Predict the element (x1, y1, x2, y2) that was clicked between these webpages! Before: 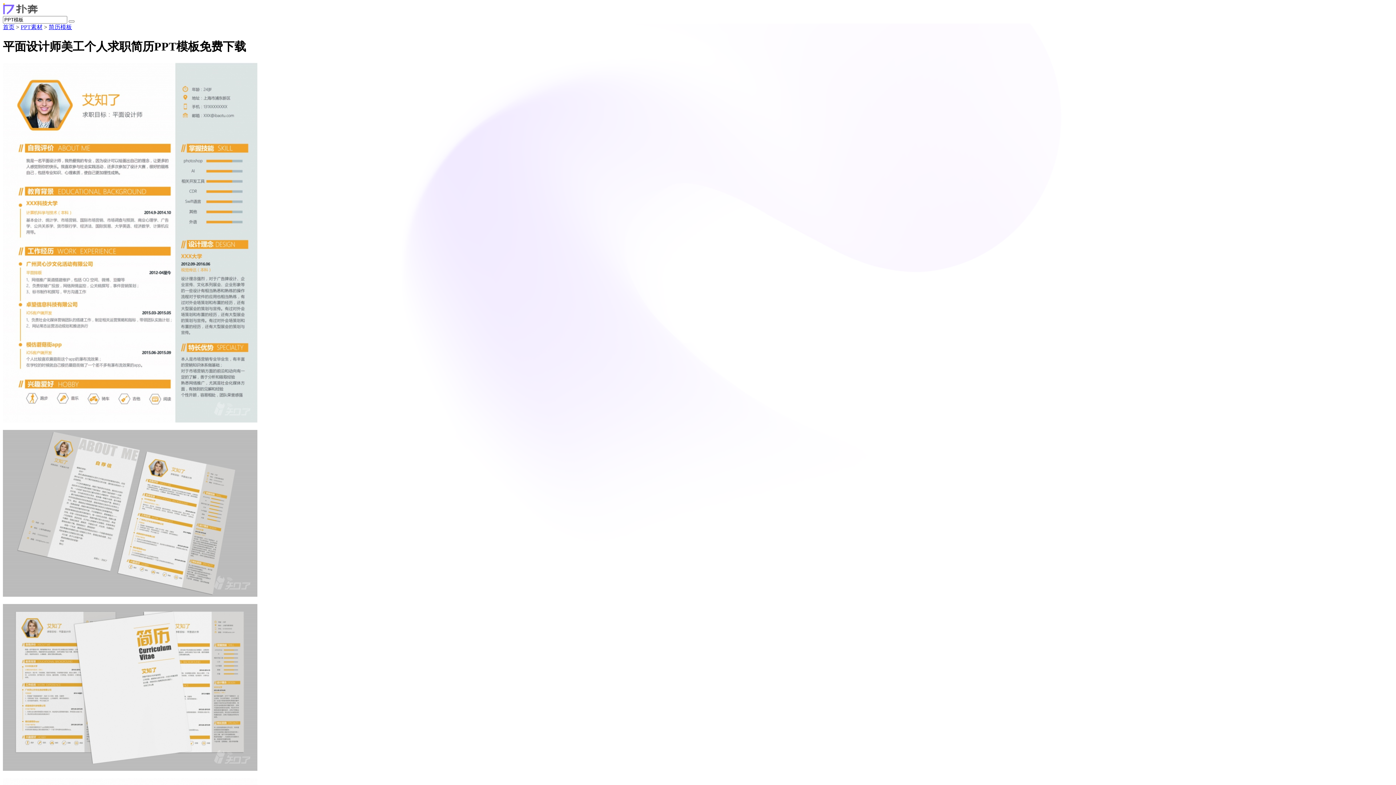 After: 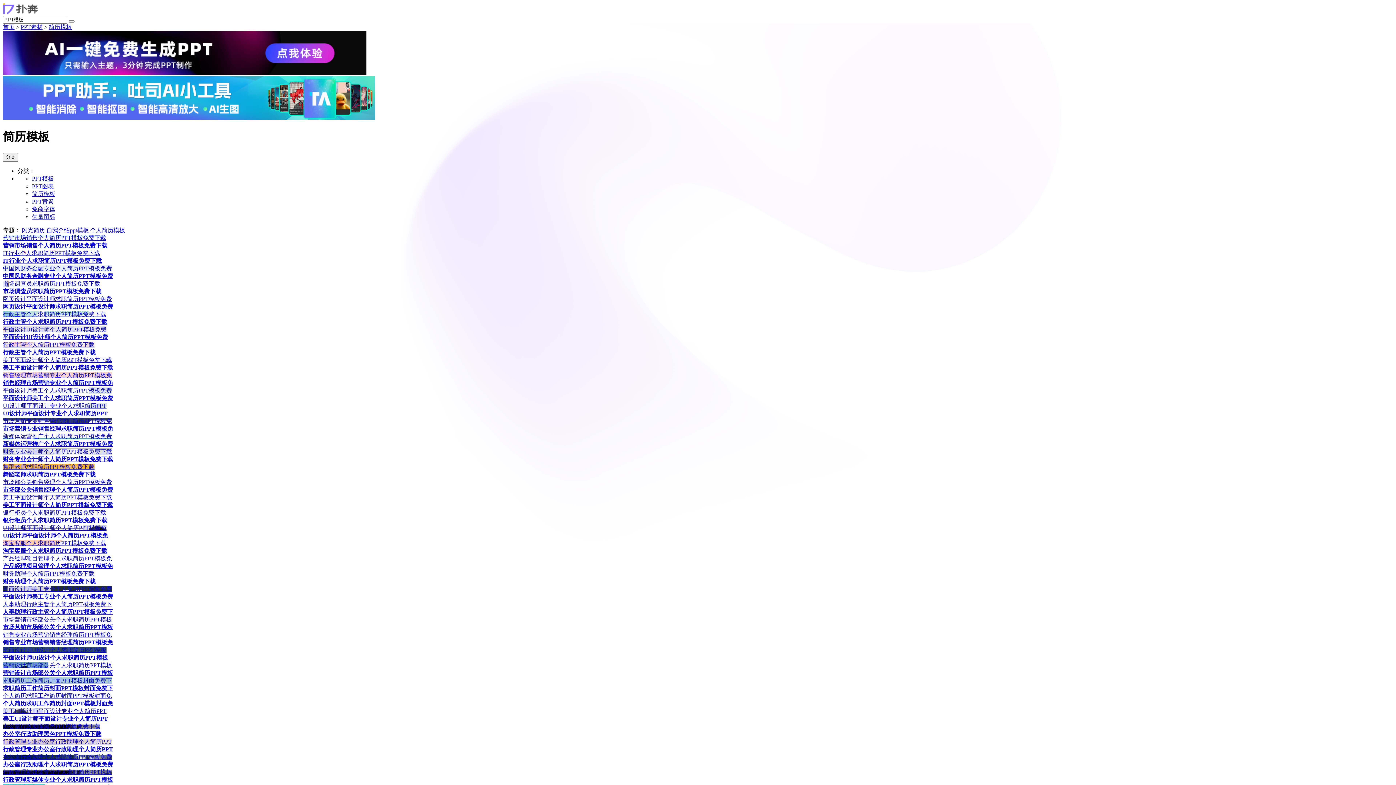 Action: label: 简历模板 bbox: (48, 24, 72, 30)